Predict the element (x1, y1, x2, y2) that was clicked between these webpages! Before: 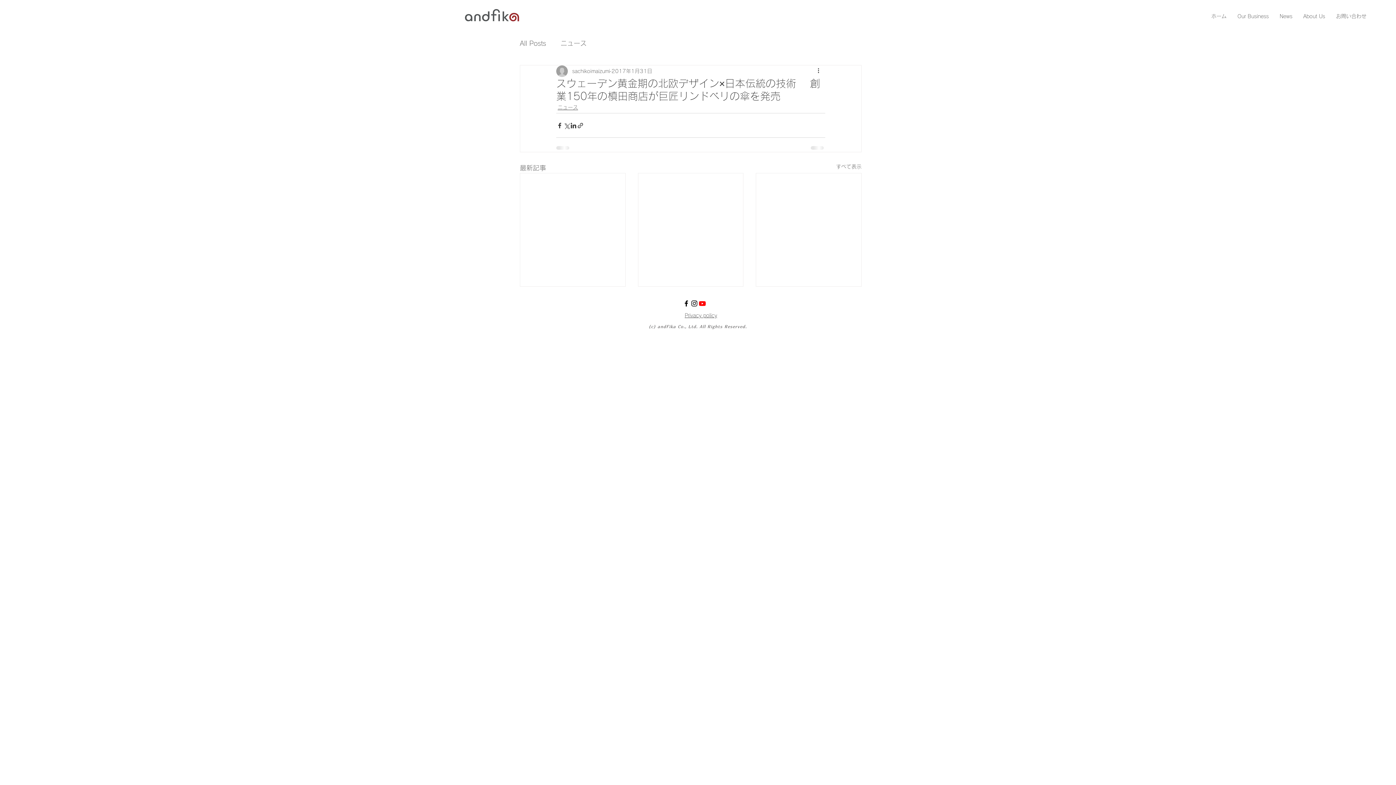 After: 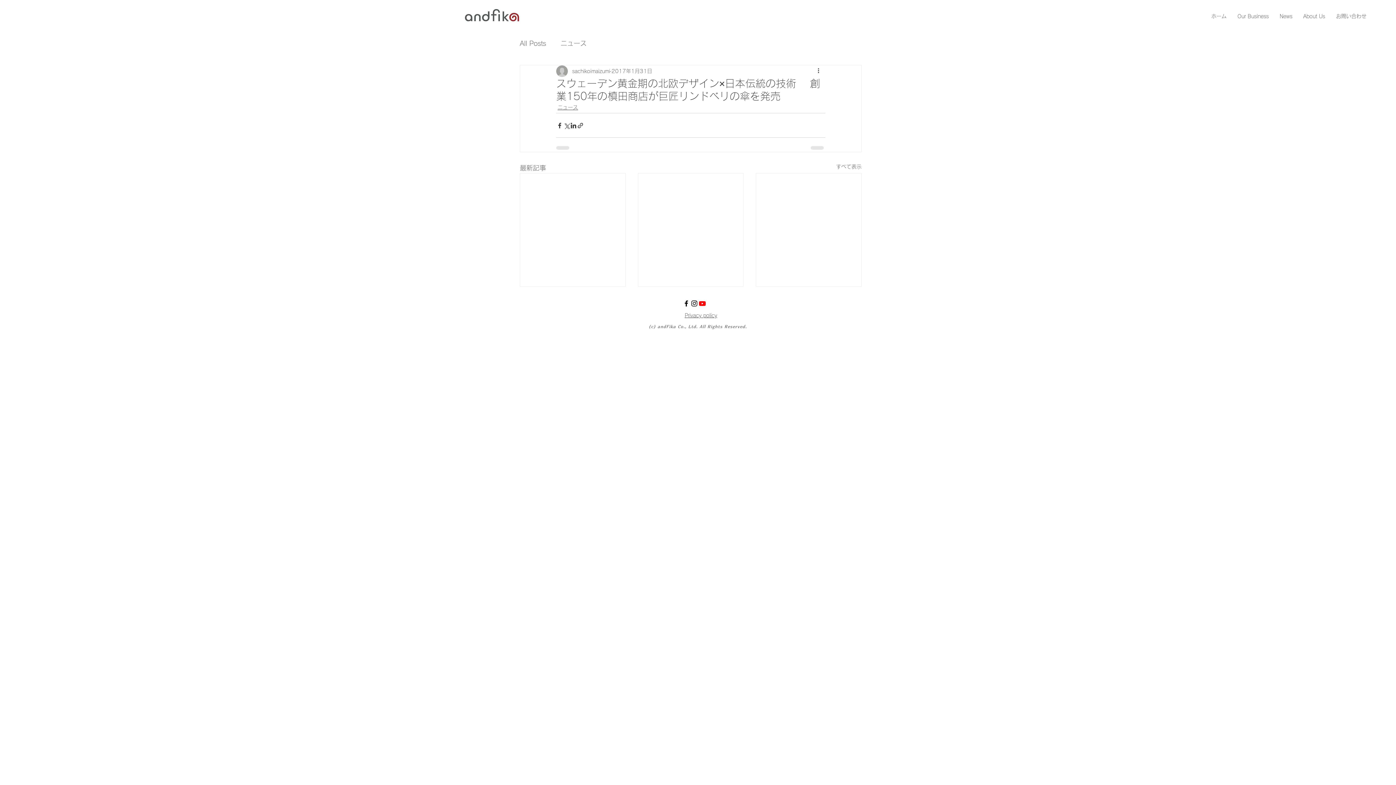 Action: label: Youtube bbox: (698, 299, 706, 307)